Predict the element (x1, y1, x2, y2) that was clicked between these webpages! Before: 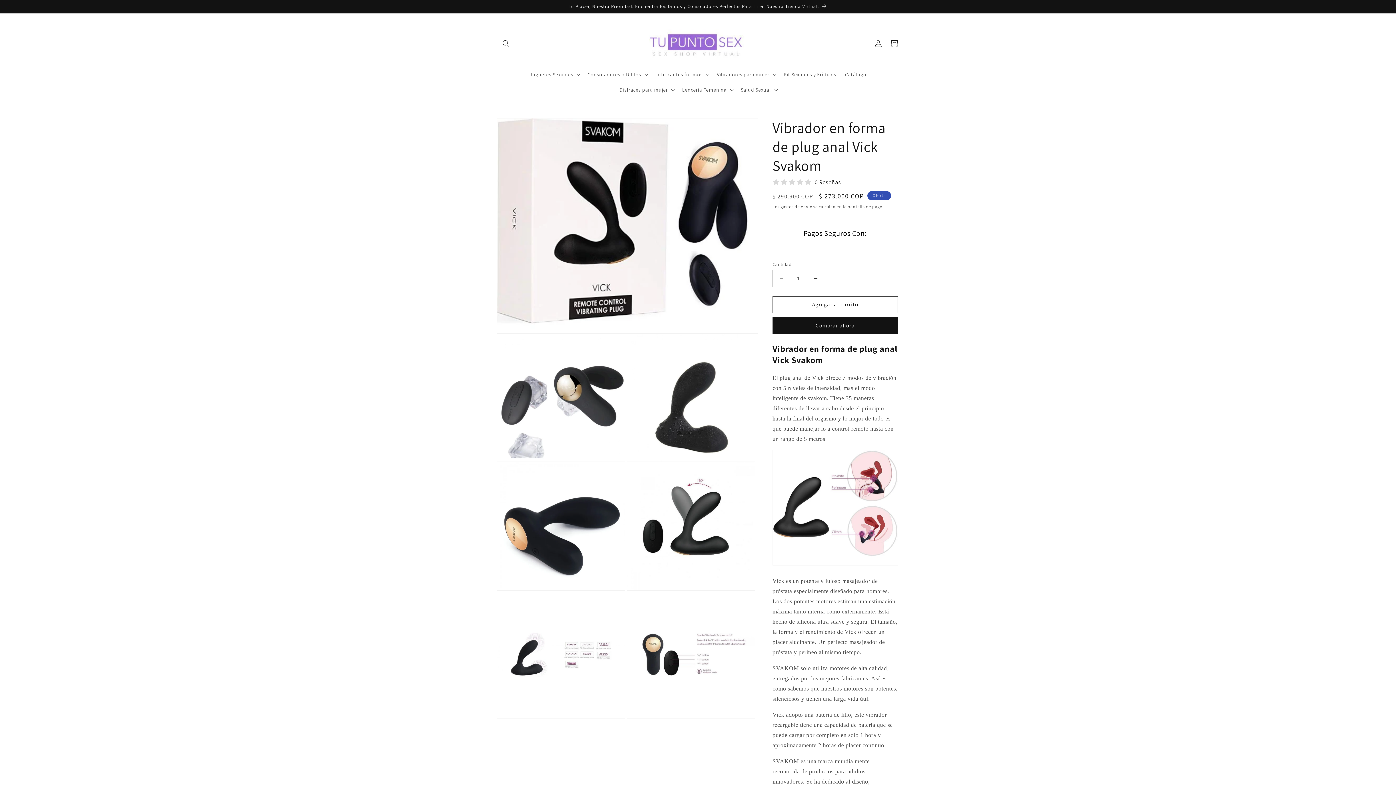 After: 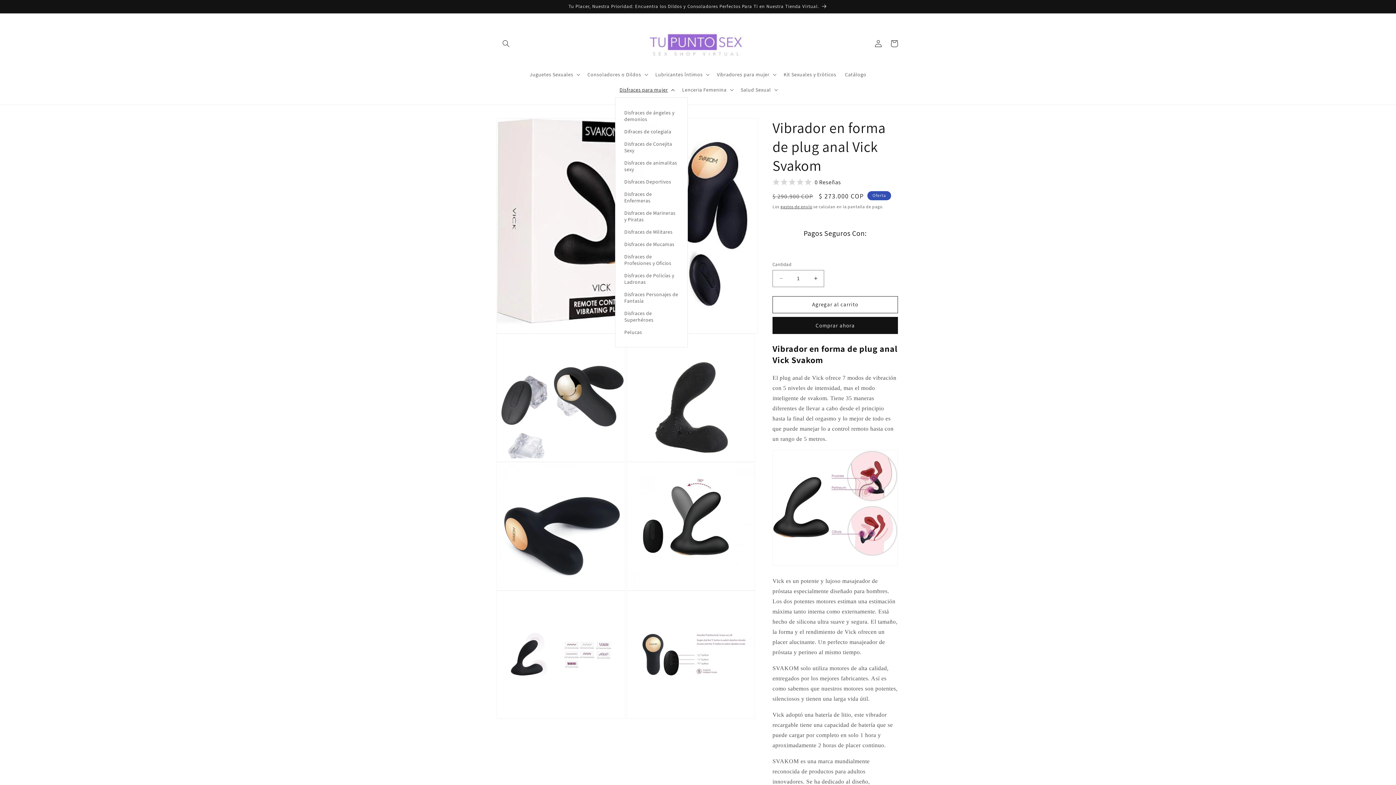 Action: bbox: (615, 82, 677, 97) label: Disfraces para mujer